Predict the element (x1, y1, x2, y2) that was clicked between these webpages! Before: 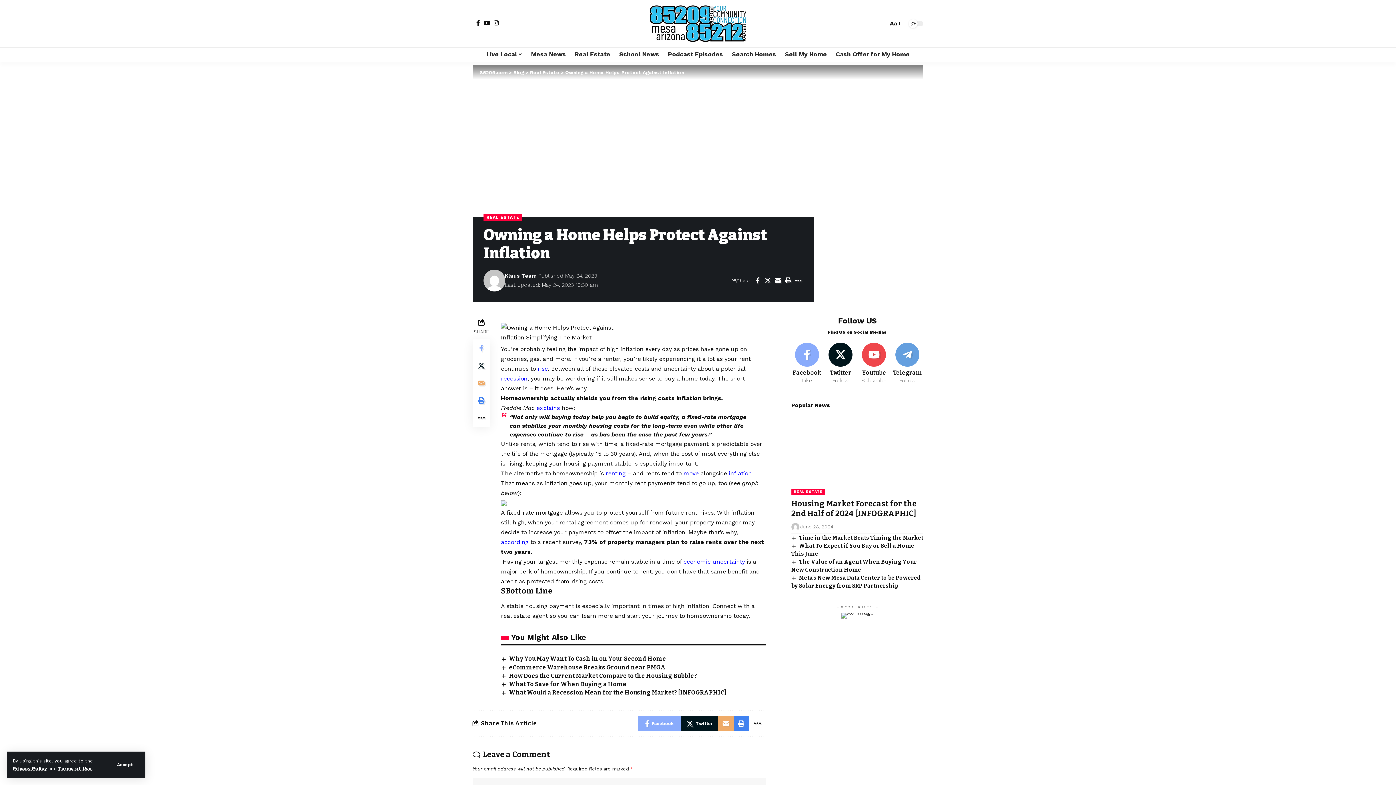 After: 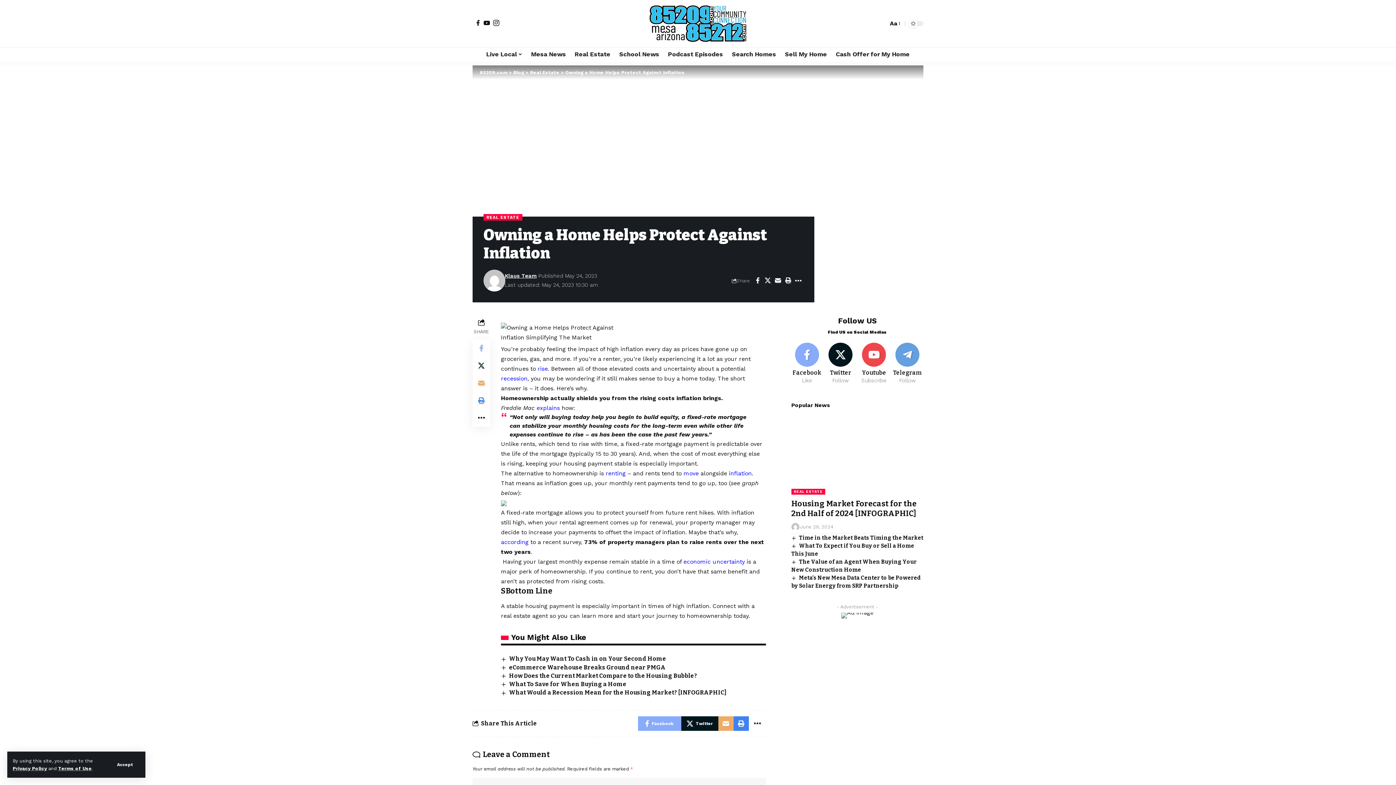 Action: label: Instagram bbox: (492, 20, 500, 25)